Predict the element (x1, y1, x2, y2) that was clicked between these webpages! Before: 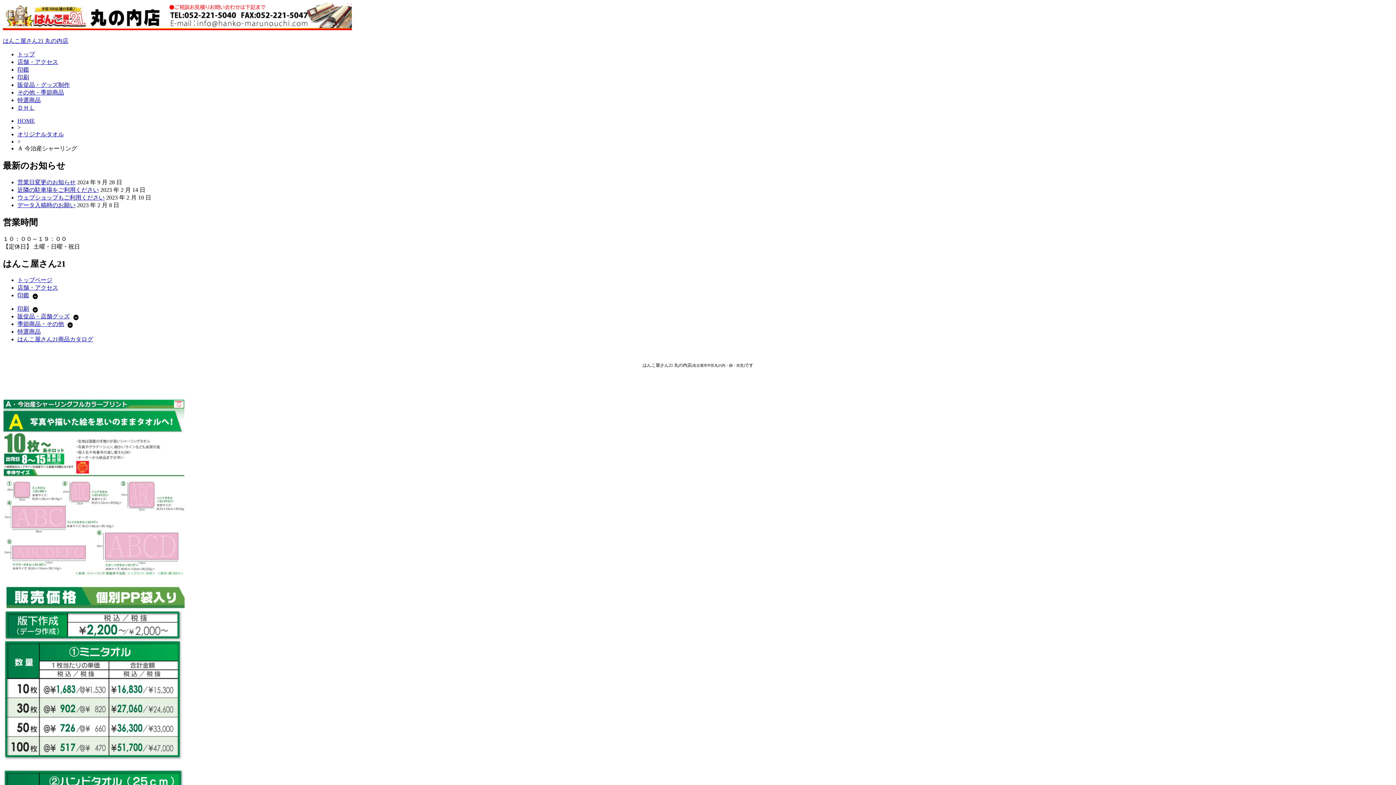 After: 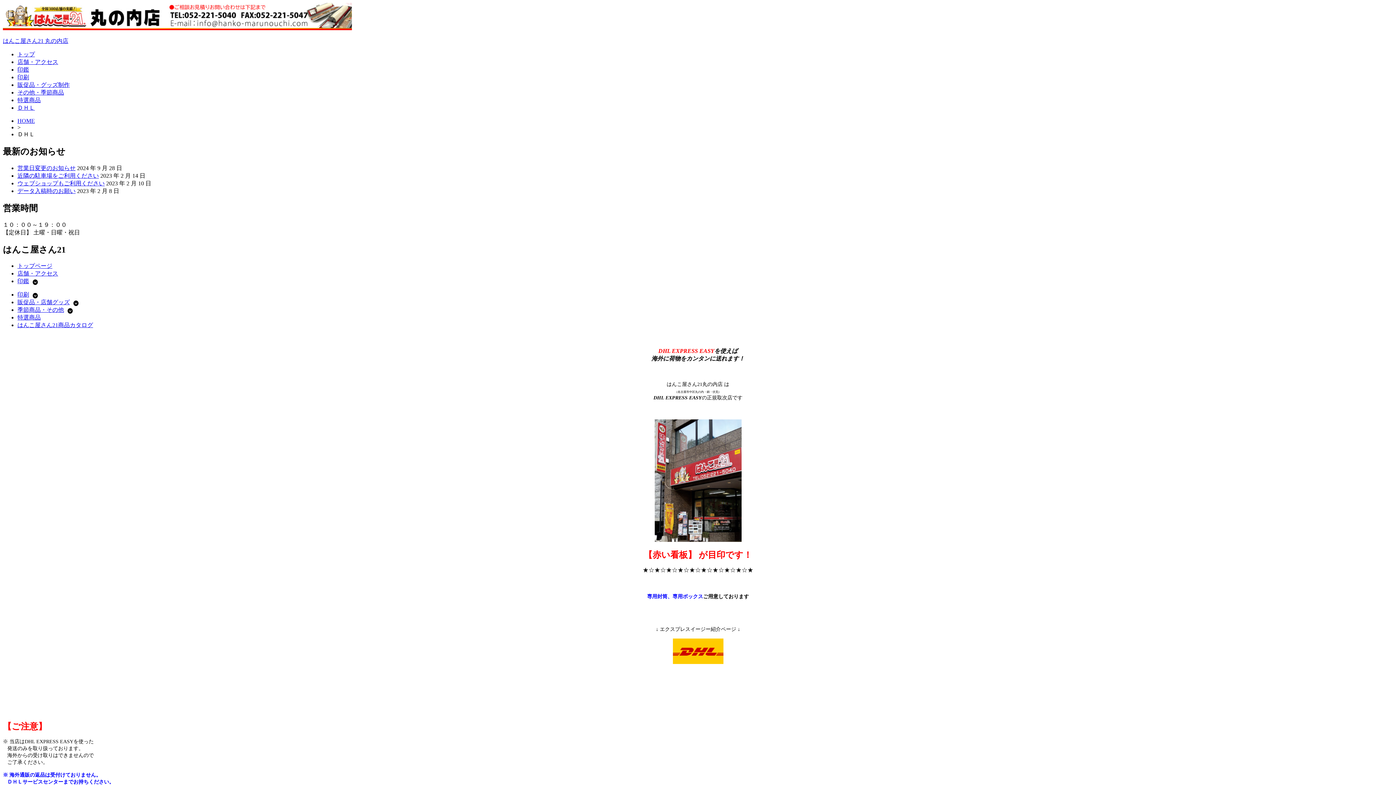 Action: bbox: (17, 104, 34, 110) label: ＤＨＬ